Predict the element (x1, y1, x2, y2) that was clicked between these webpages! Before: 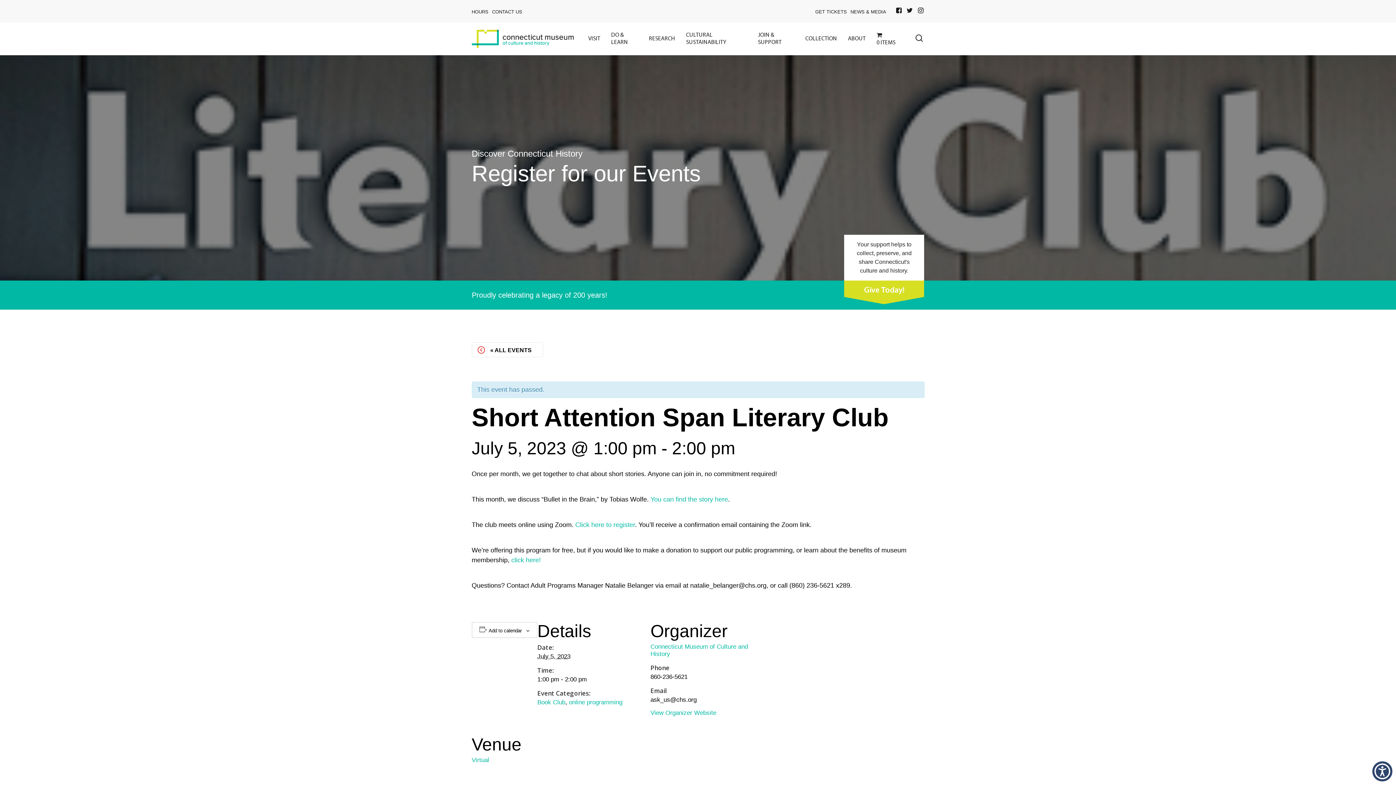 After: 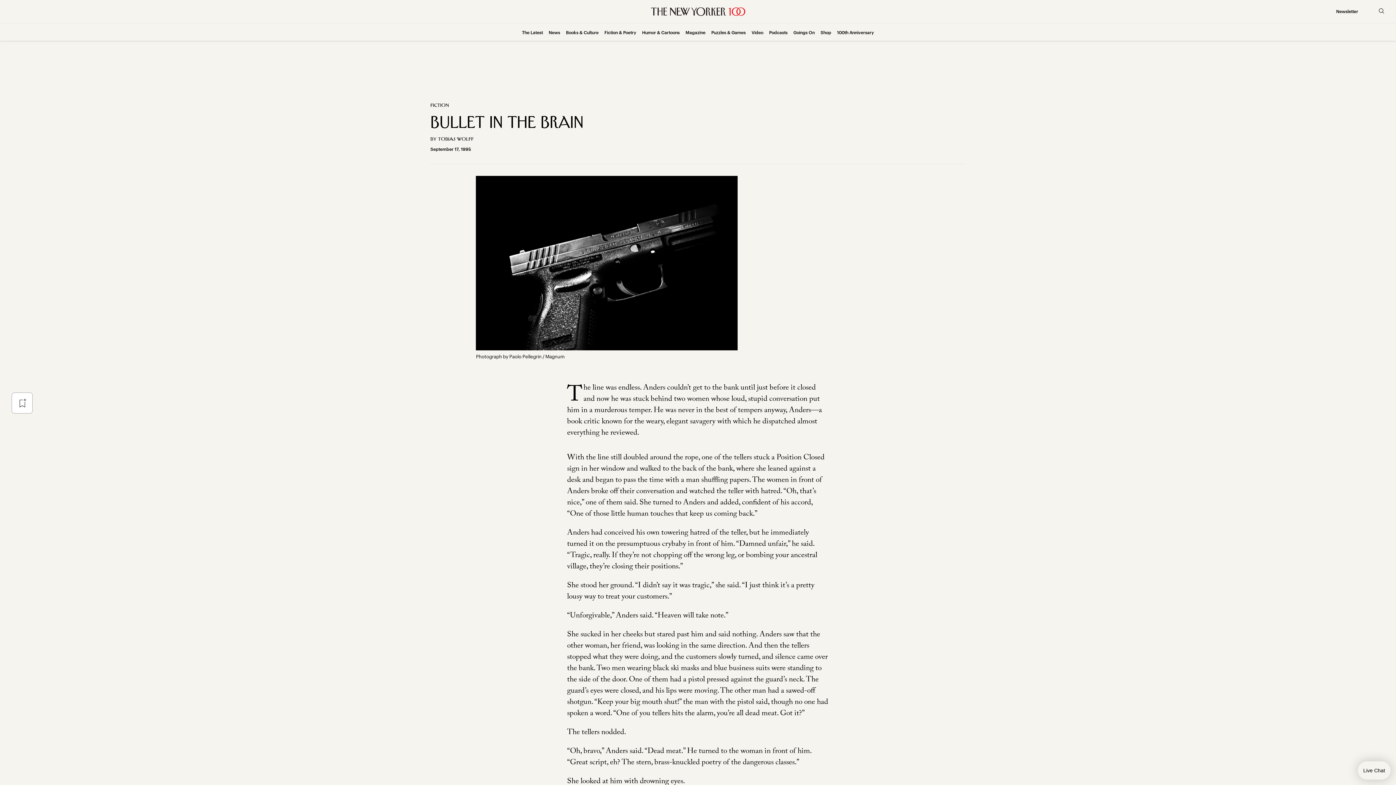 Action: label: You can find the story here bbox: (650, 496, 728, 503)